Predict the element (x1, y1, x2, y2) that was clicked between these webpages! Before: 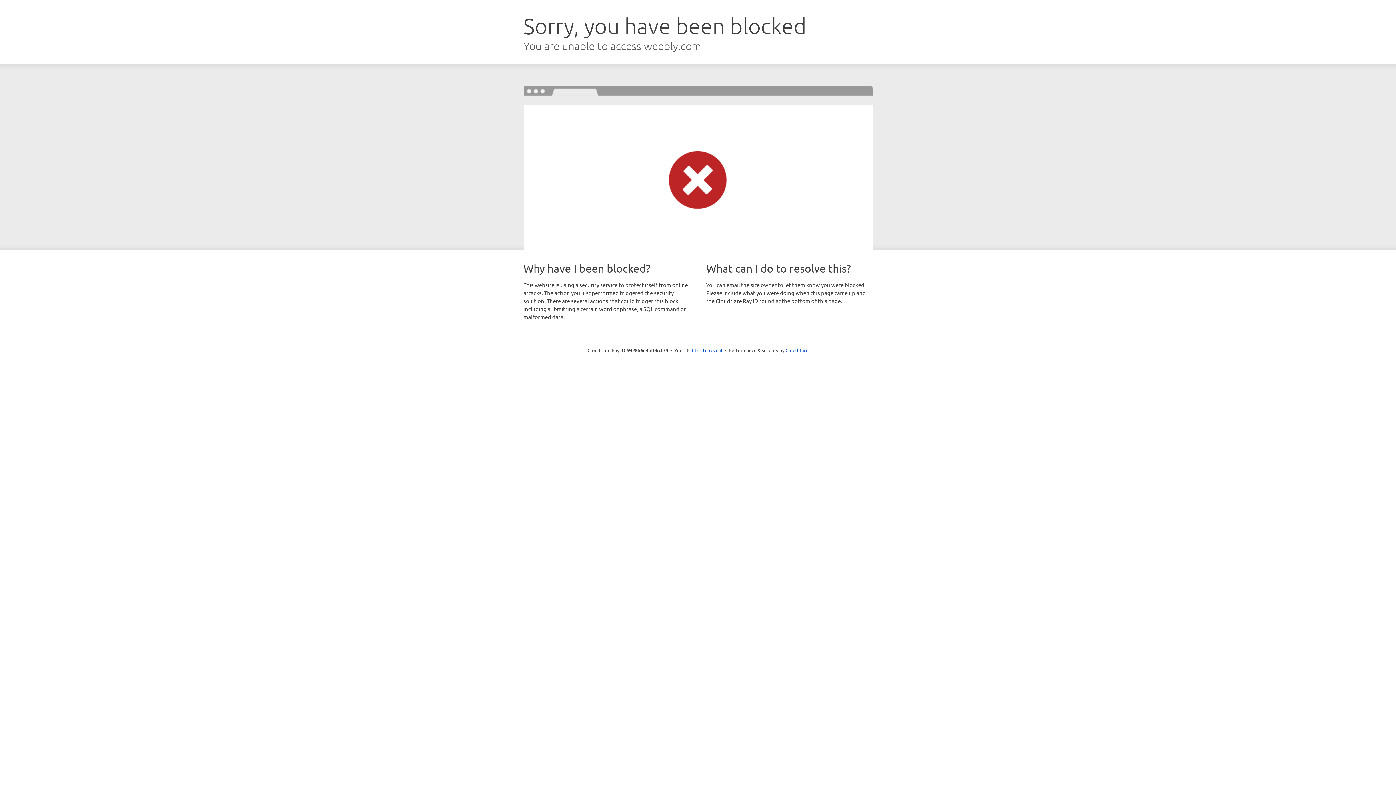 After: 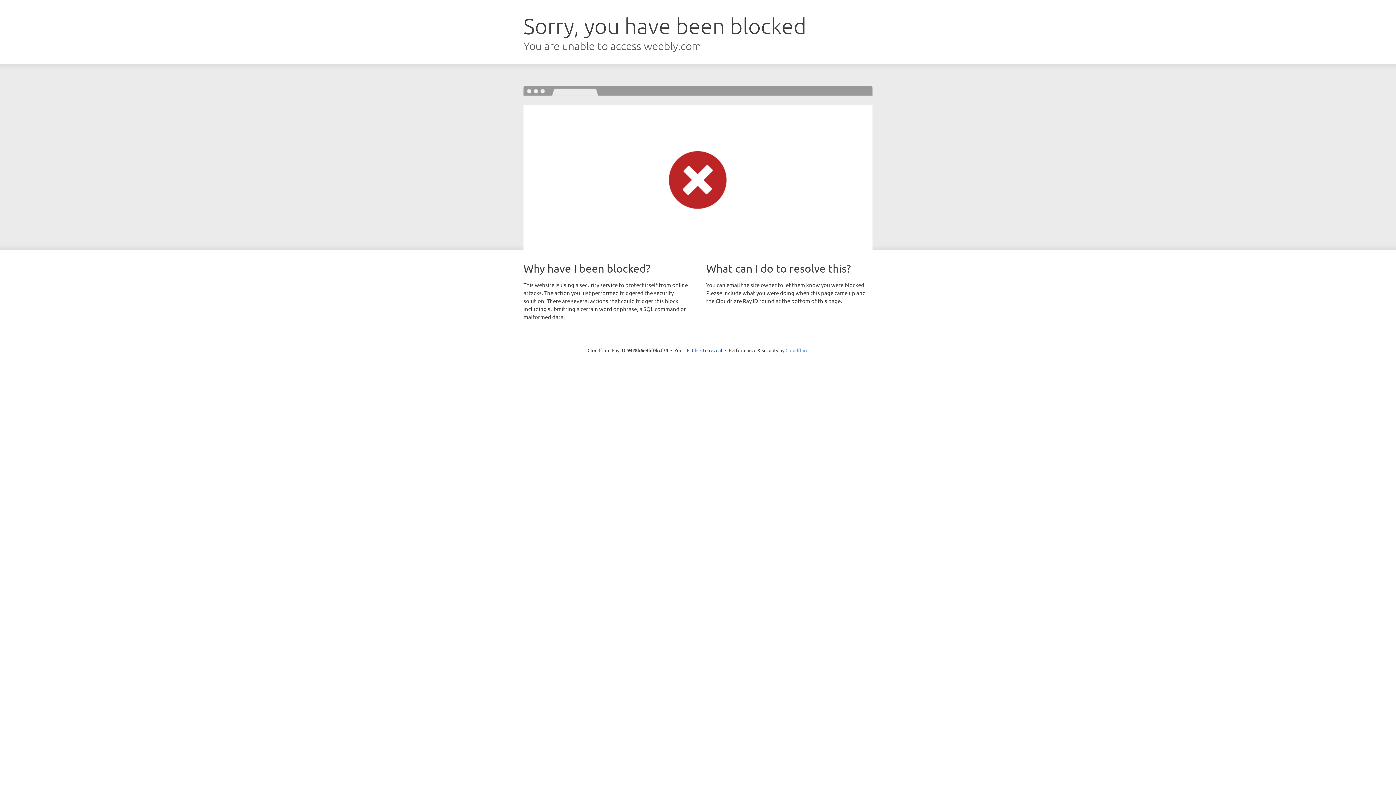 Action: label: Cloudflare bbox: (785, 347, 808, 353)